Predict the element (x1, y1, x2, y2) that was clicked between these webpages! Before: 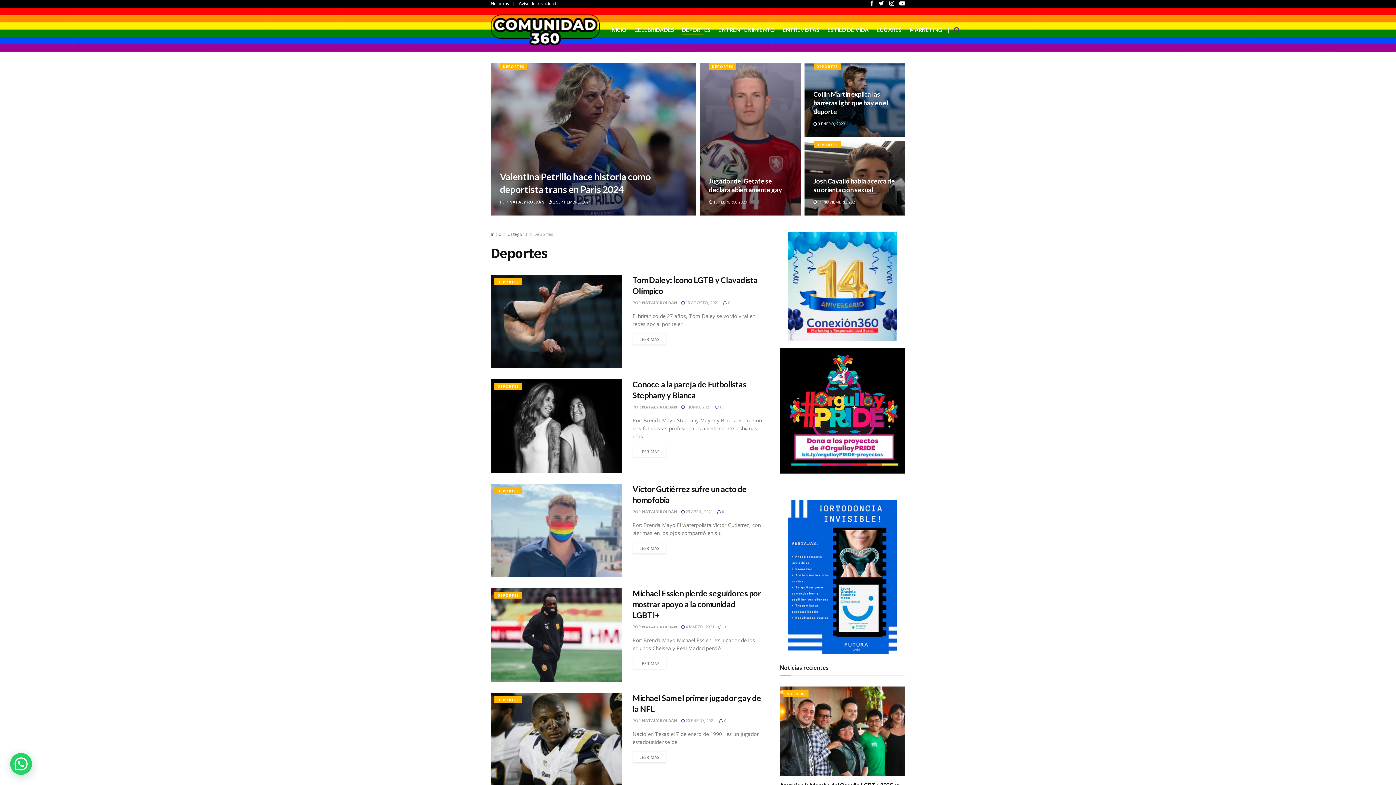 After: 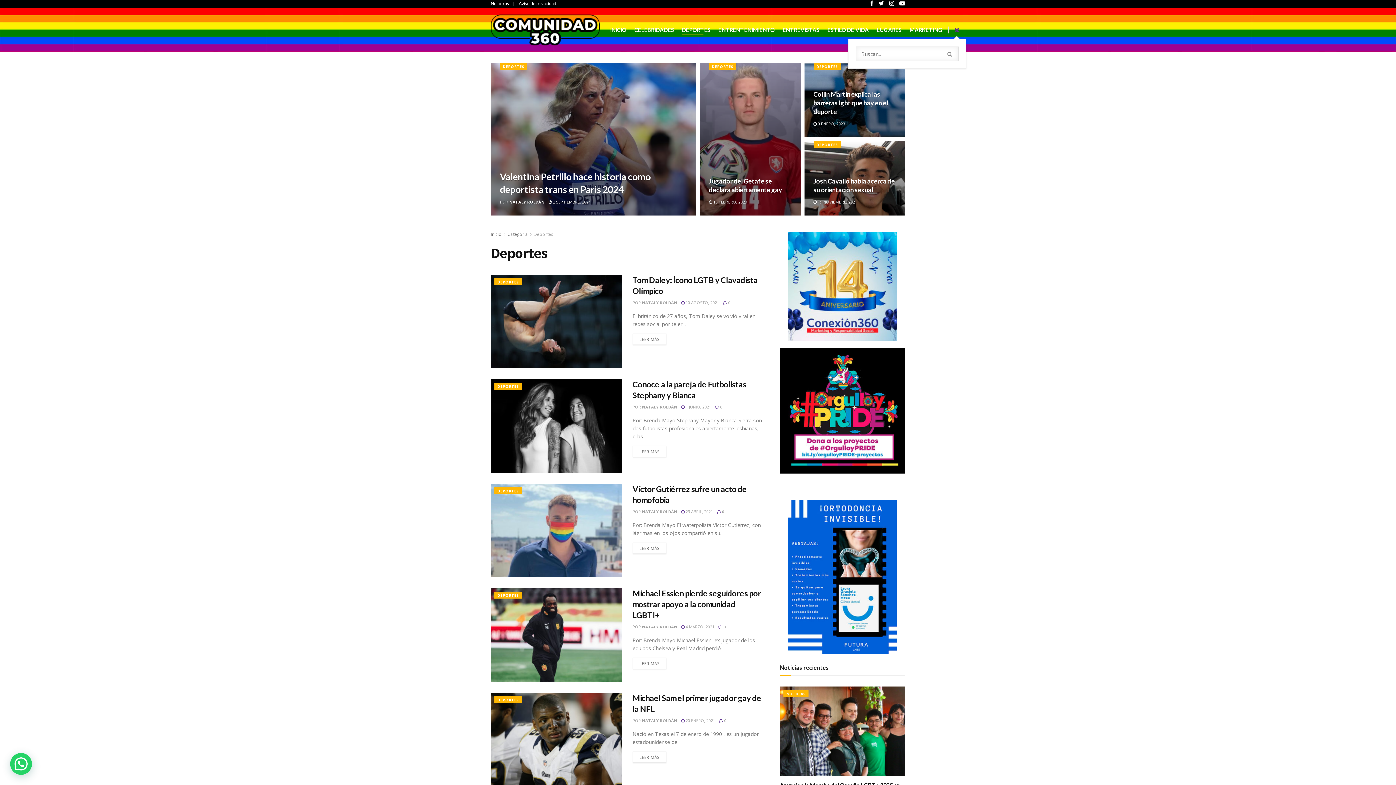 Action: bbox: (954, 20, 960, 38)